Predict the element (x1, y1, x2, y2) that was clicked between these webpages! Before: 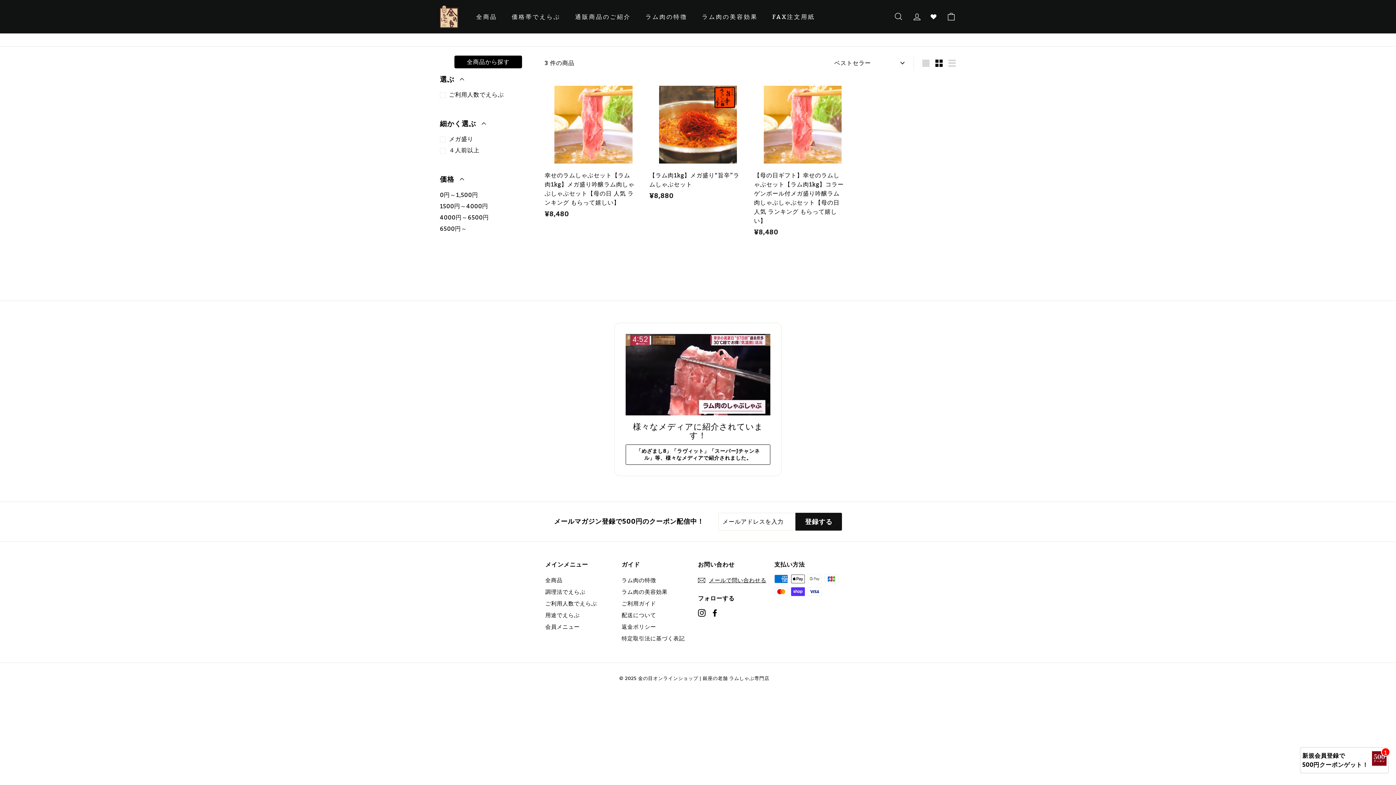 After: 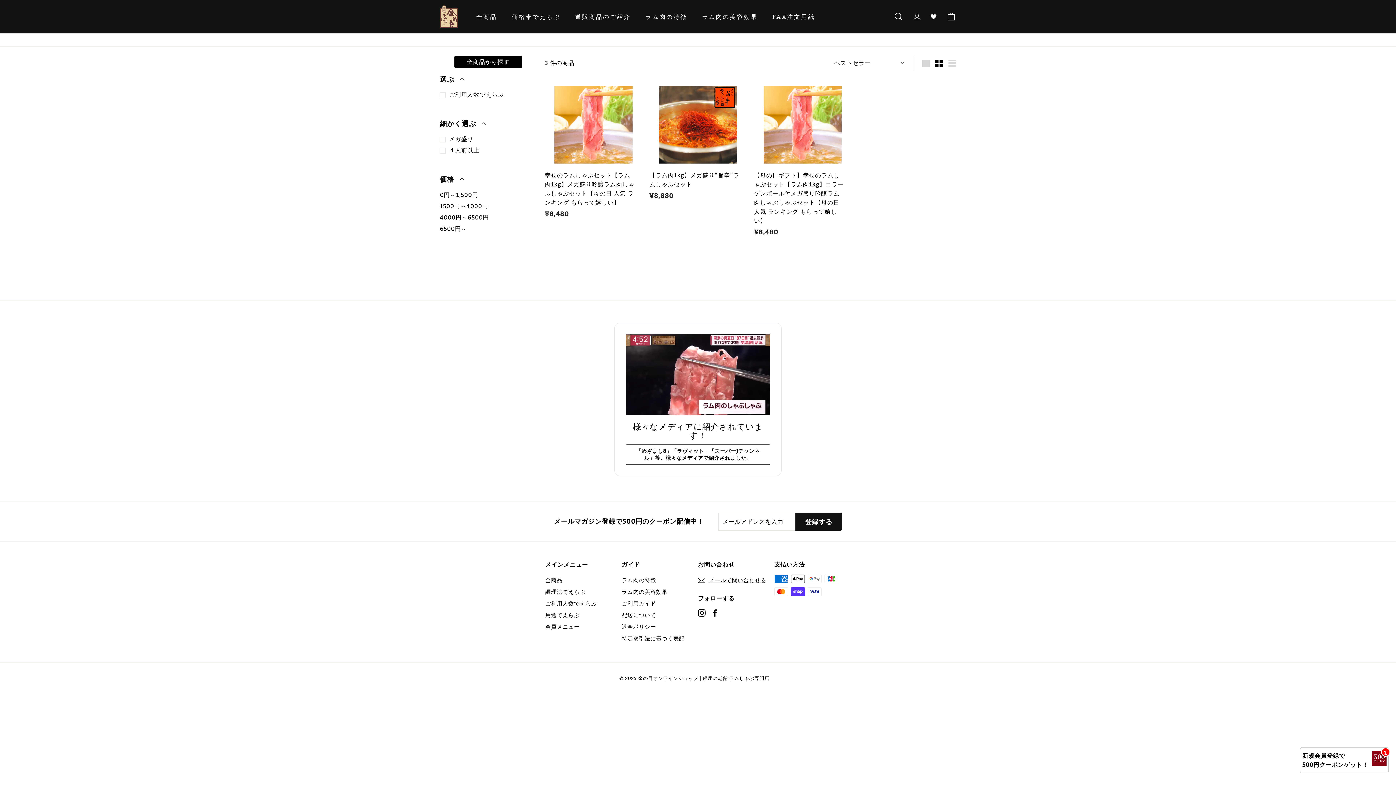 Action: label: Facebook bbox: (711, 608, 718, 617)